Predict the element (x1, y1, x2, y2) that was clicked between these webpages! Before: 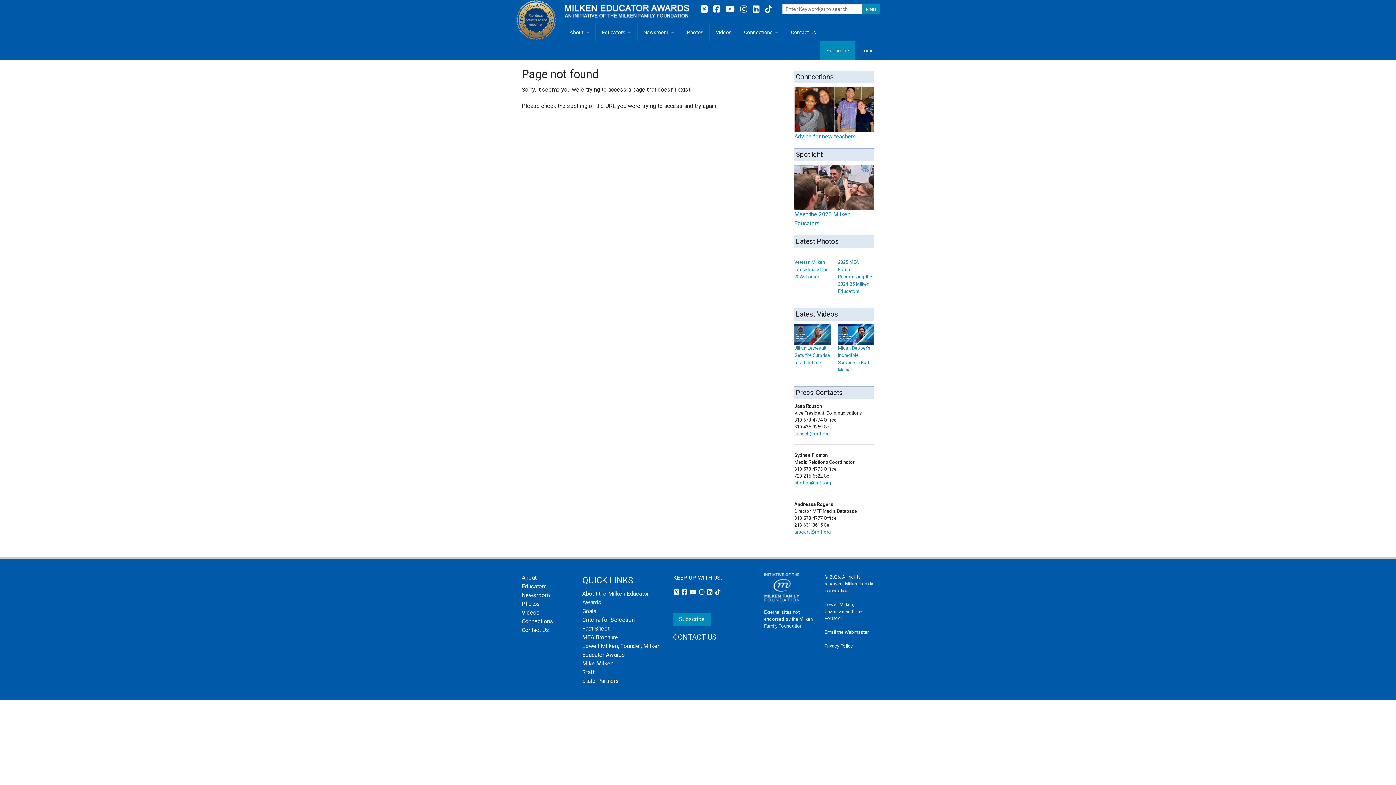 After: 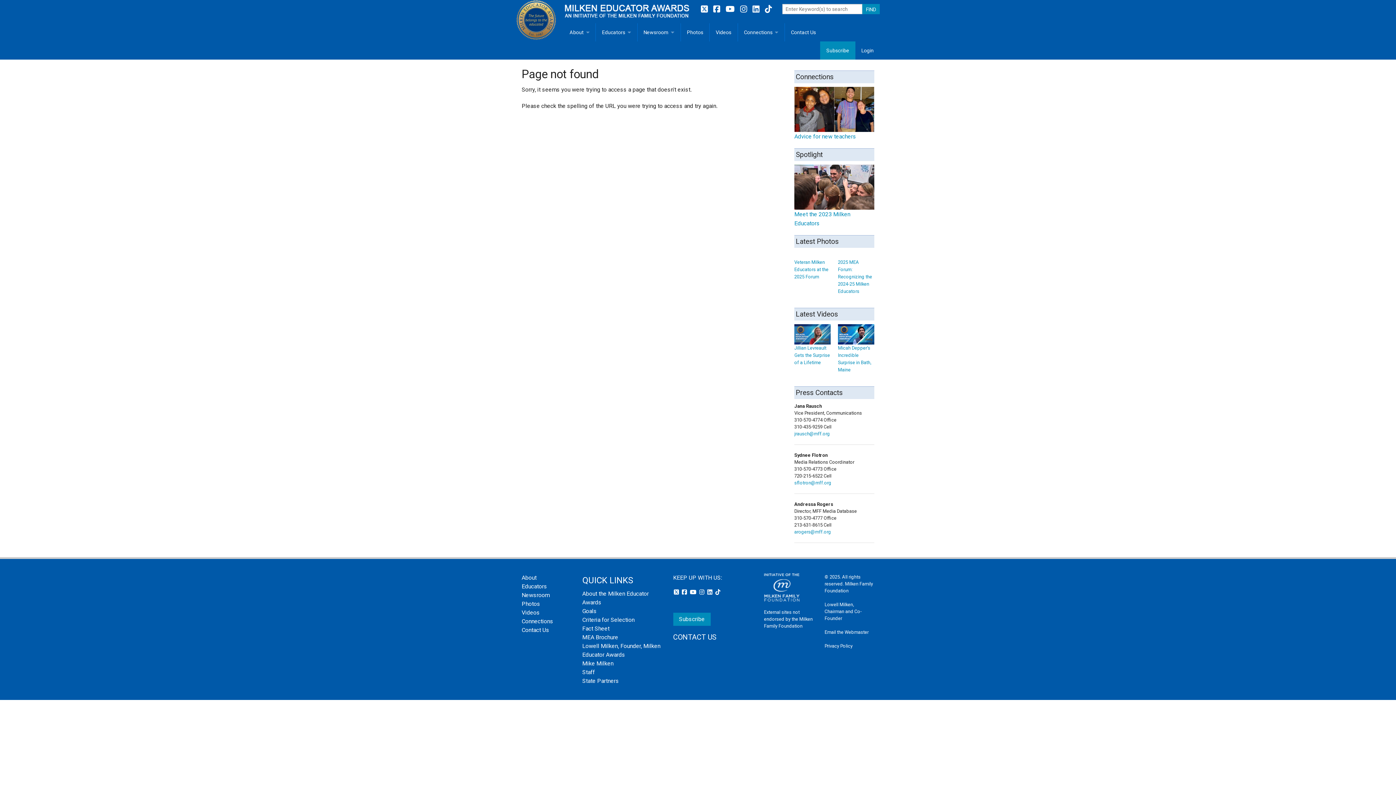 Action: label:   bbox: (750, 4, 763, 13)